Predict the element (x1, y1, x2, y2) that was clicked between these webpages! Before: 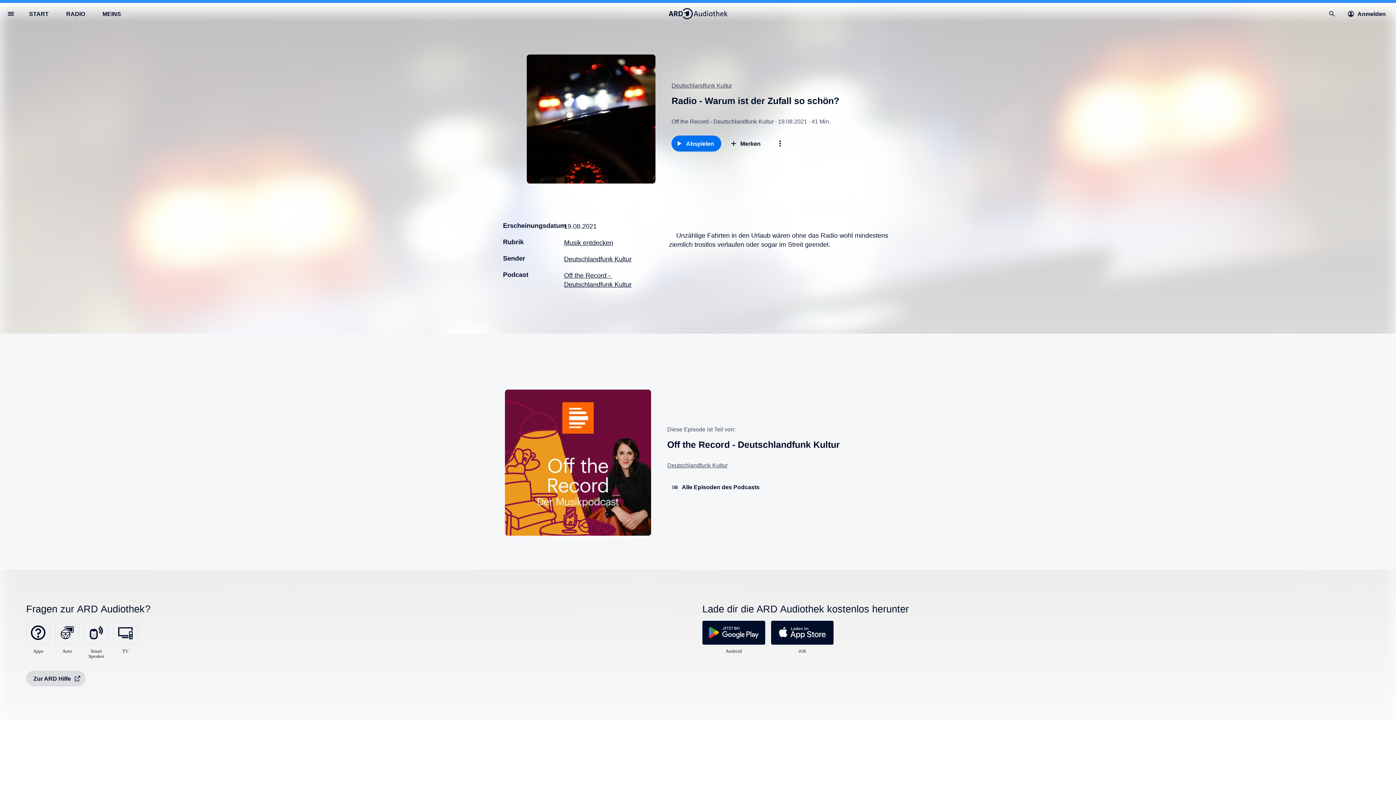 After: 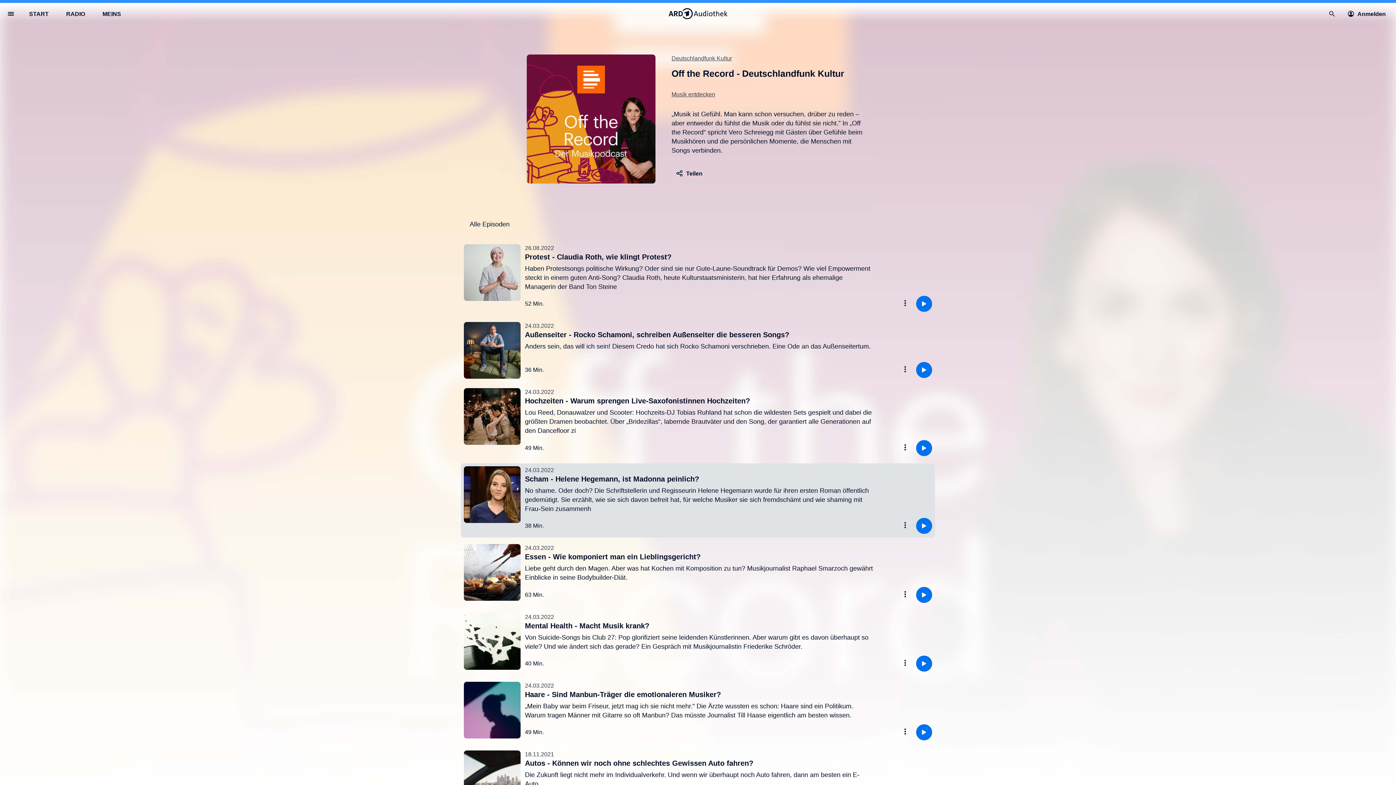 Action: bbox: (667, 479, 767, 495) label: Alle Episoden des Podcasts